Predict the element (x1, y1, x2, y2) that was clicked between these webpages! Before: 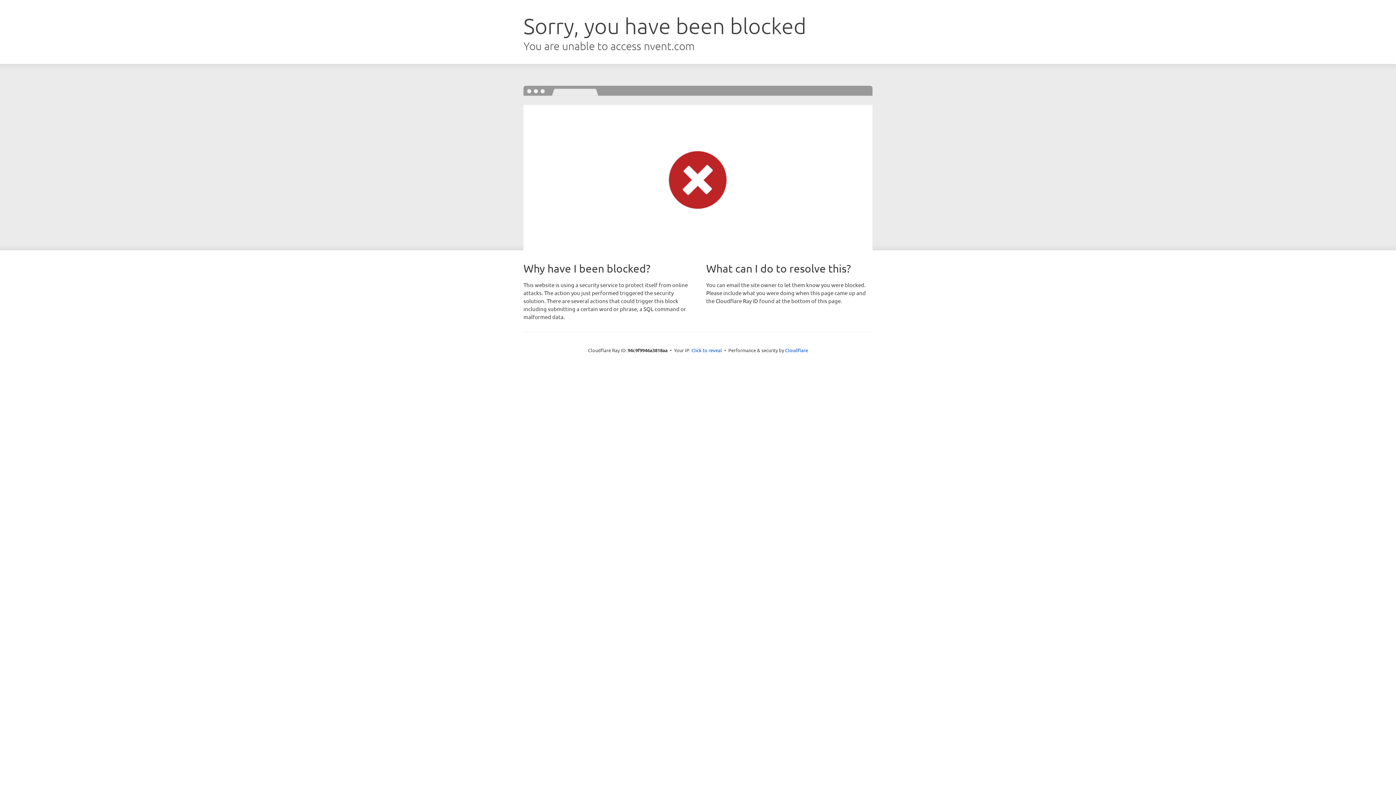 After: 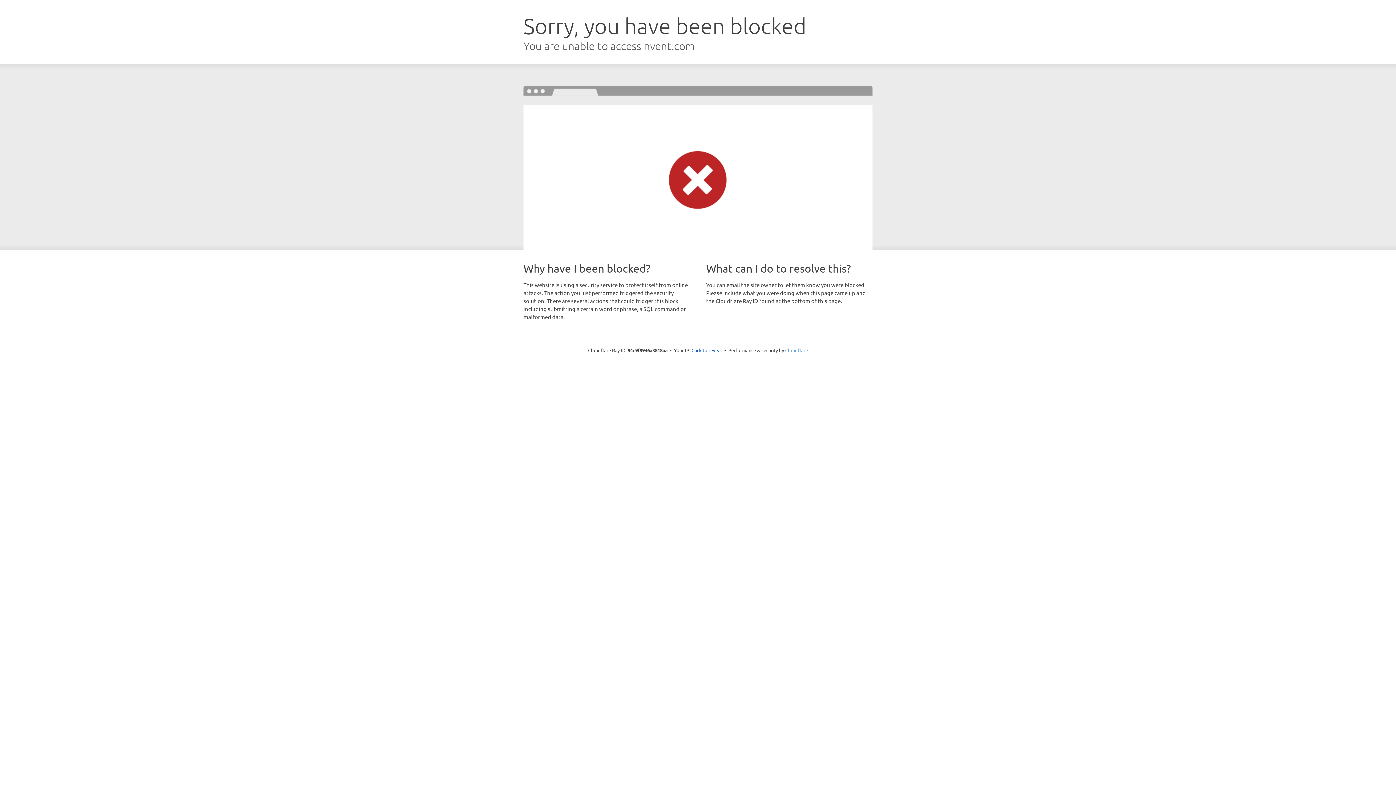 Action: label: Cloudflare bbox: (785, 347, 808, 353)